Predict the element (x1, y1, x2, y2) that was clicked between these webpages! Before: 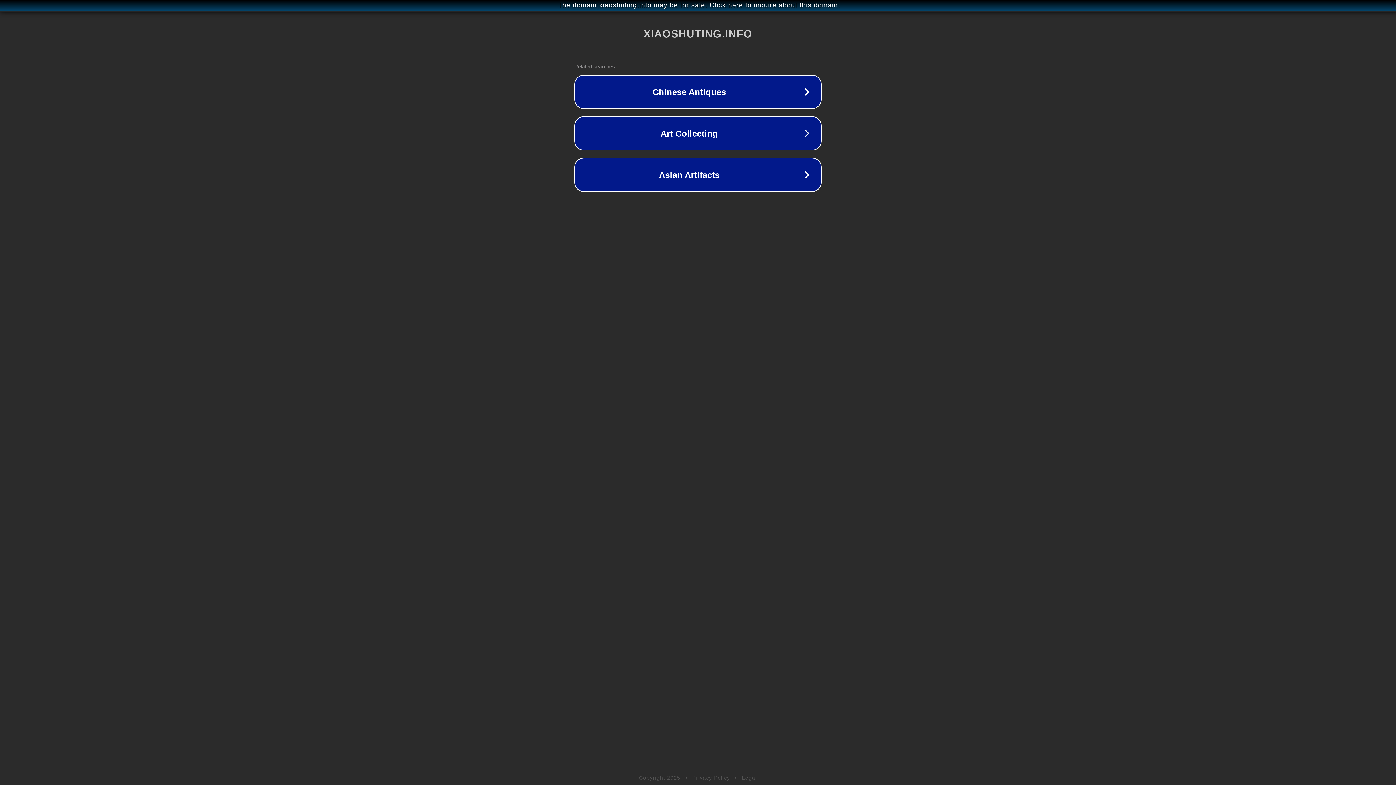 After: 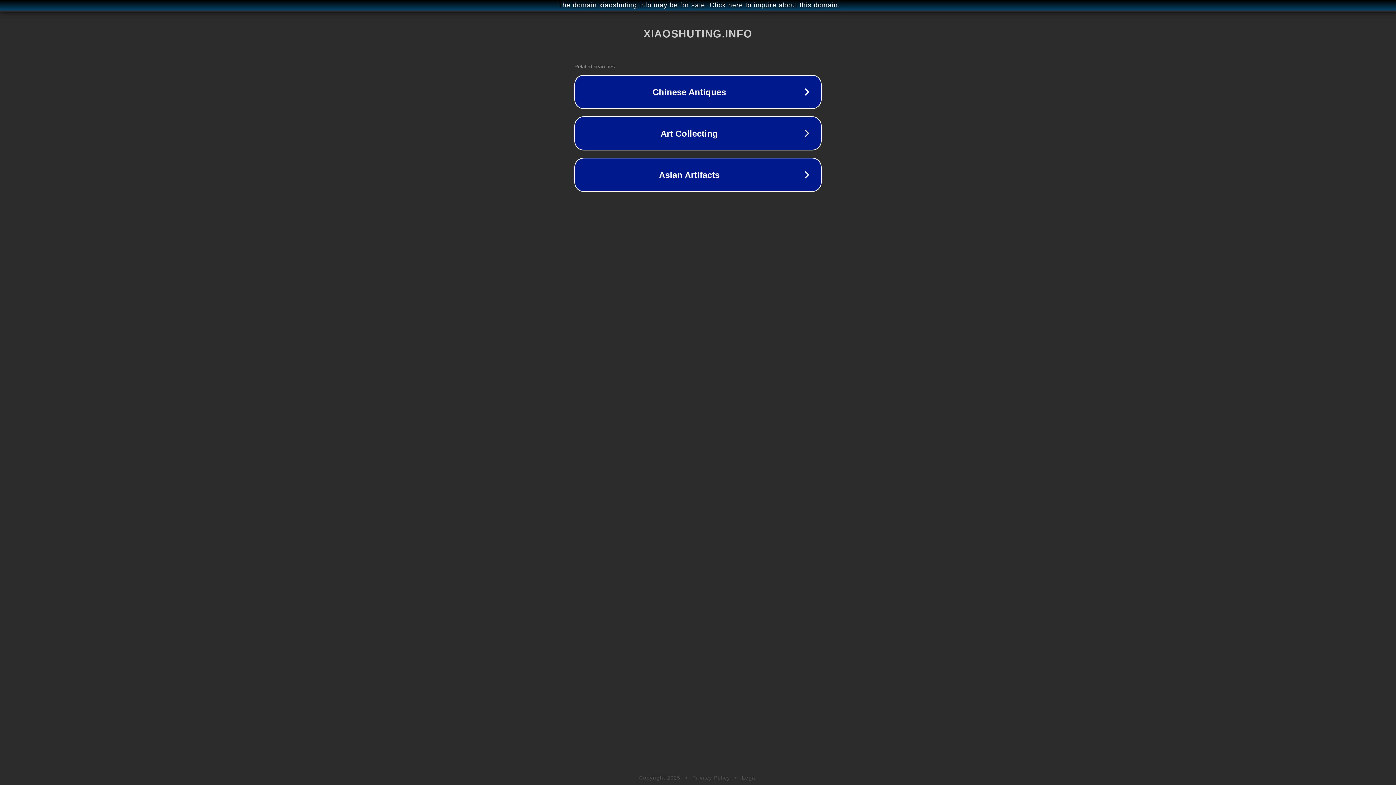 Action: bbox: (742, 775, 757, 781) label: Legal